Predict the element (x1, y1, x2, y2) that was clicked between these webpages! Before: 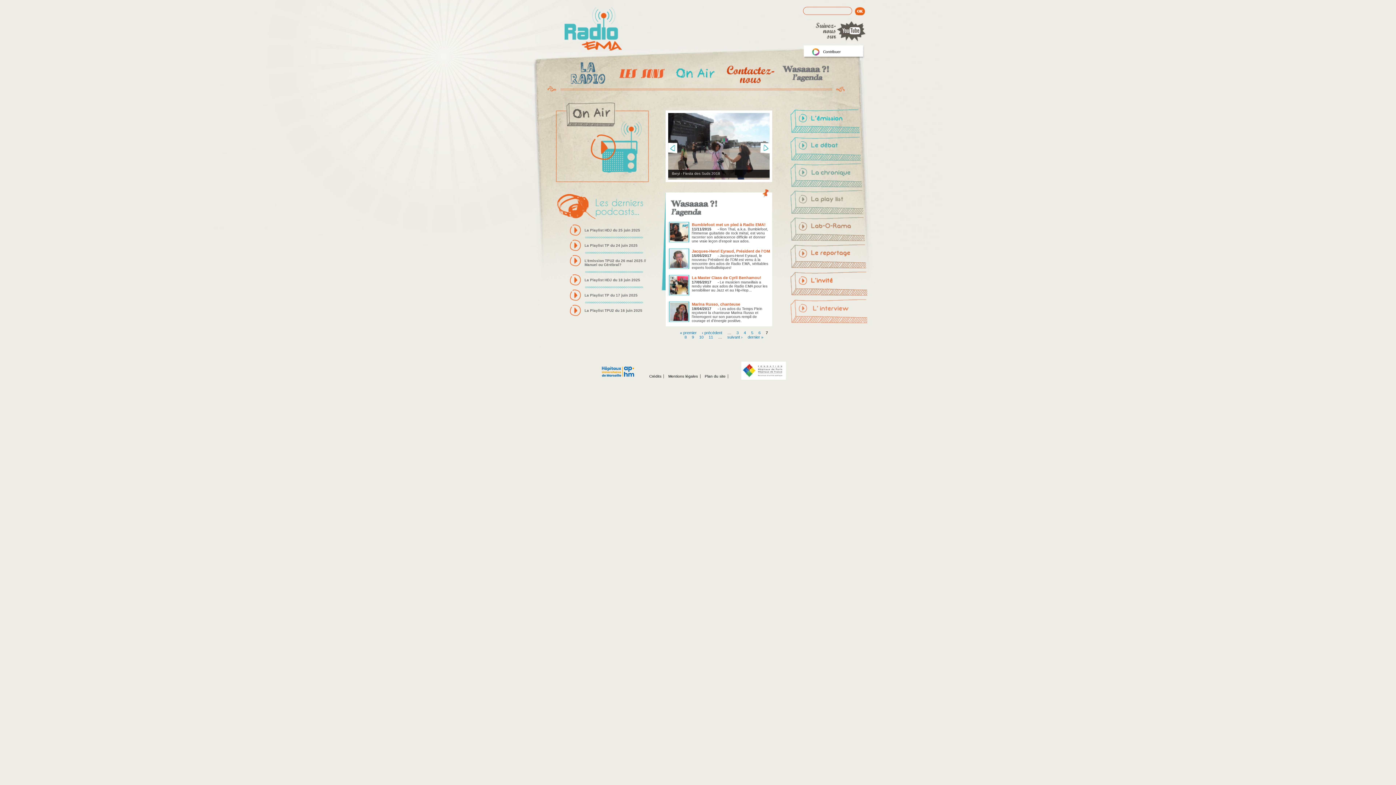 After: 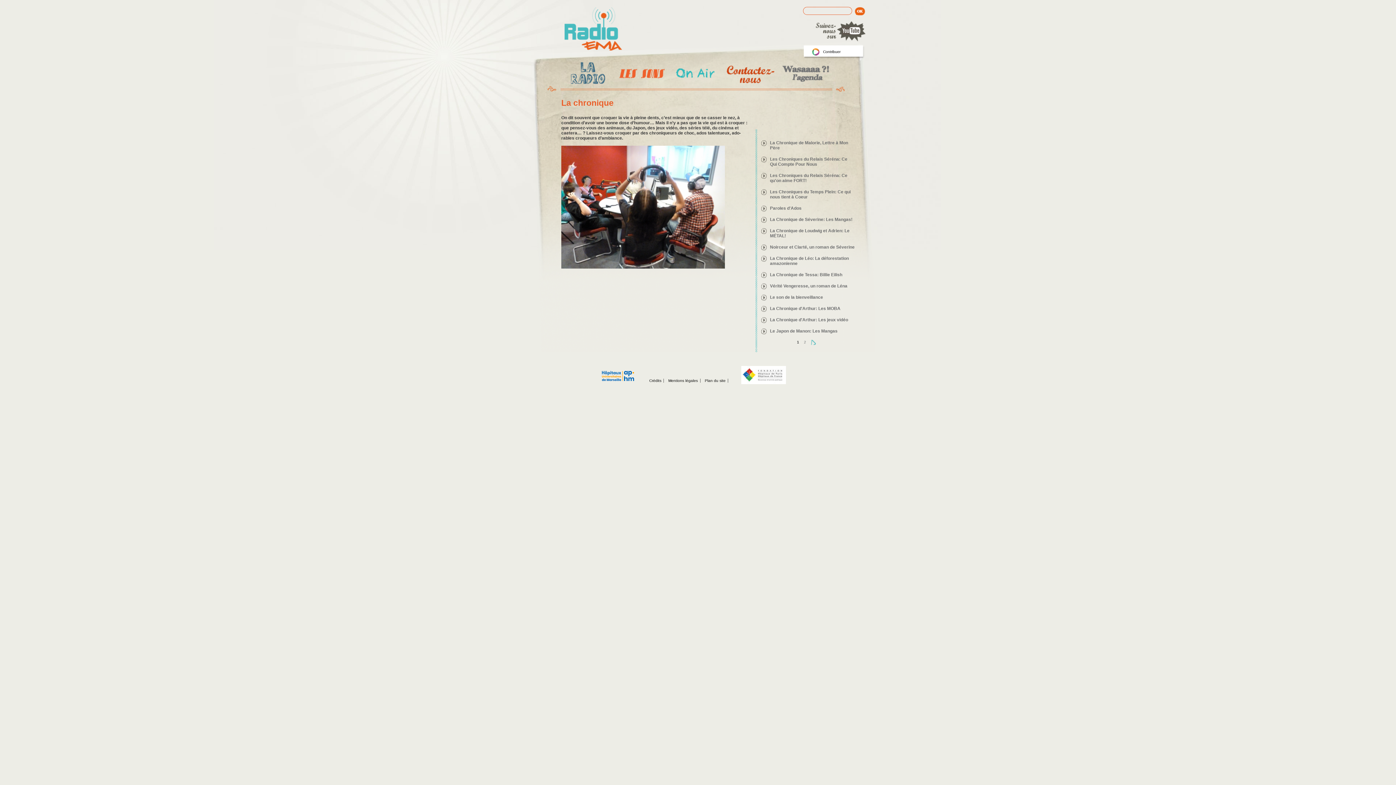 Action: label: La-chronique bbox: (790, 162, 868, 189)